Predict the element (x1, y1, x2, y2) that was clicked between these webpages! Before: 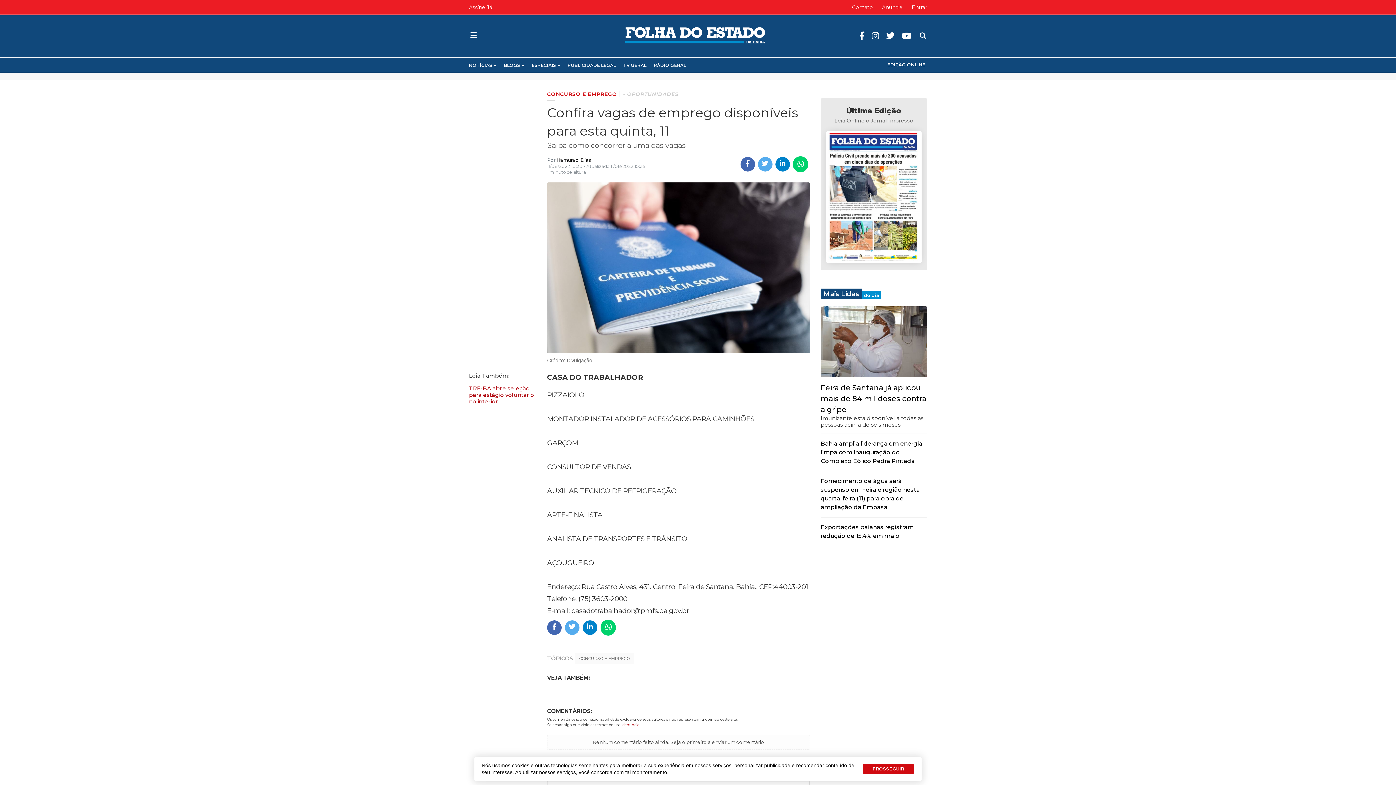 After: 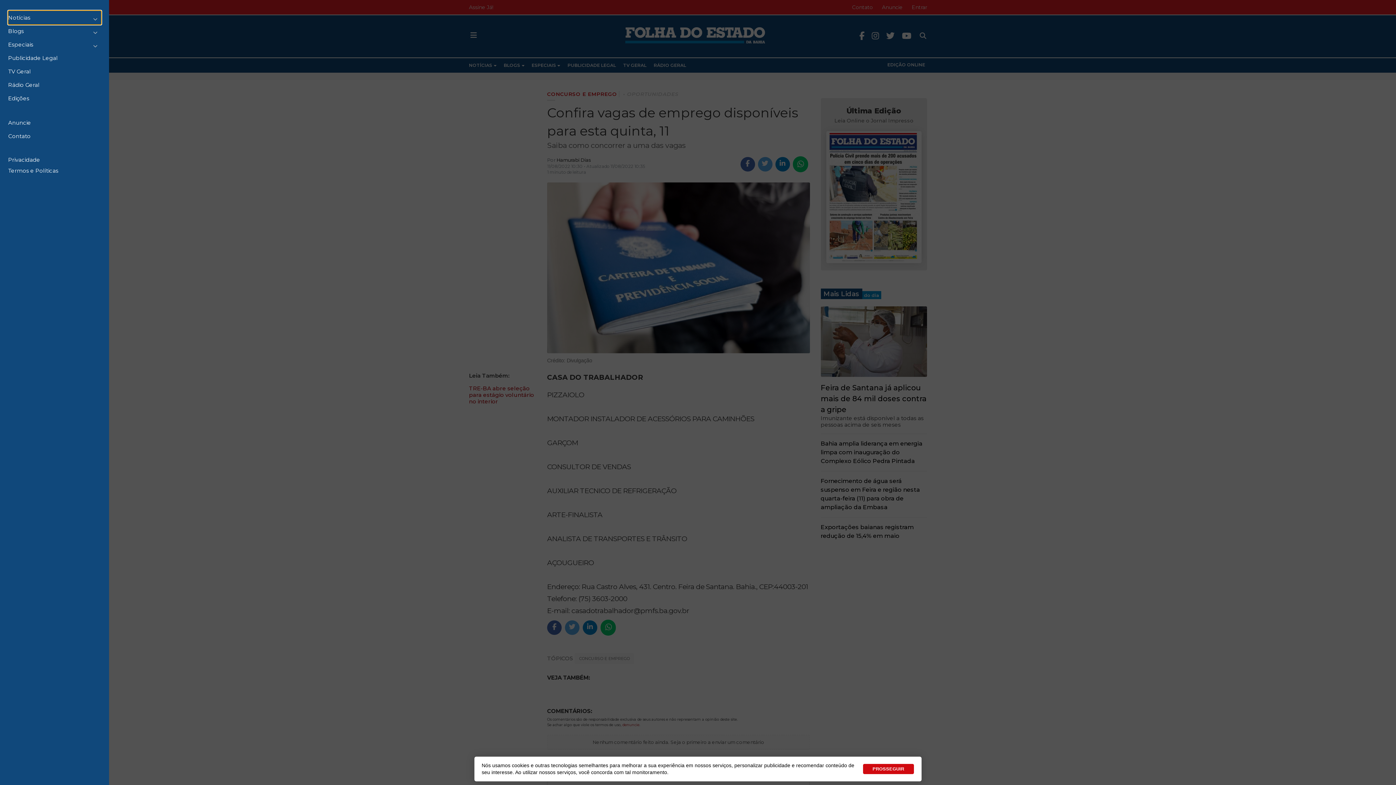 Action: bbox: (470, 26, 477, 45)